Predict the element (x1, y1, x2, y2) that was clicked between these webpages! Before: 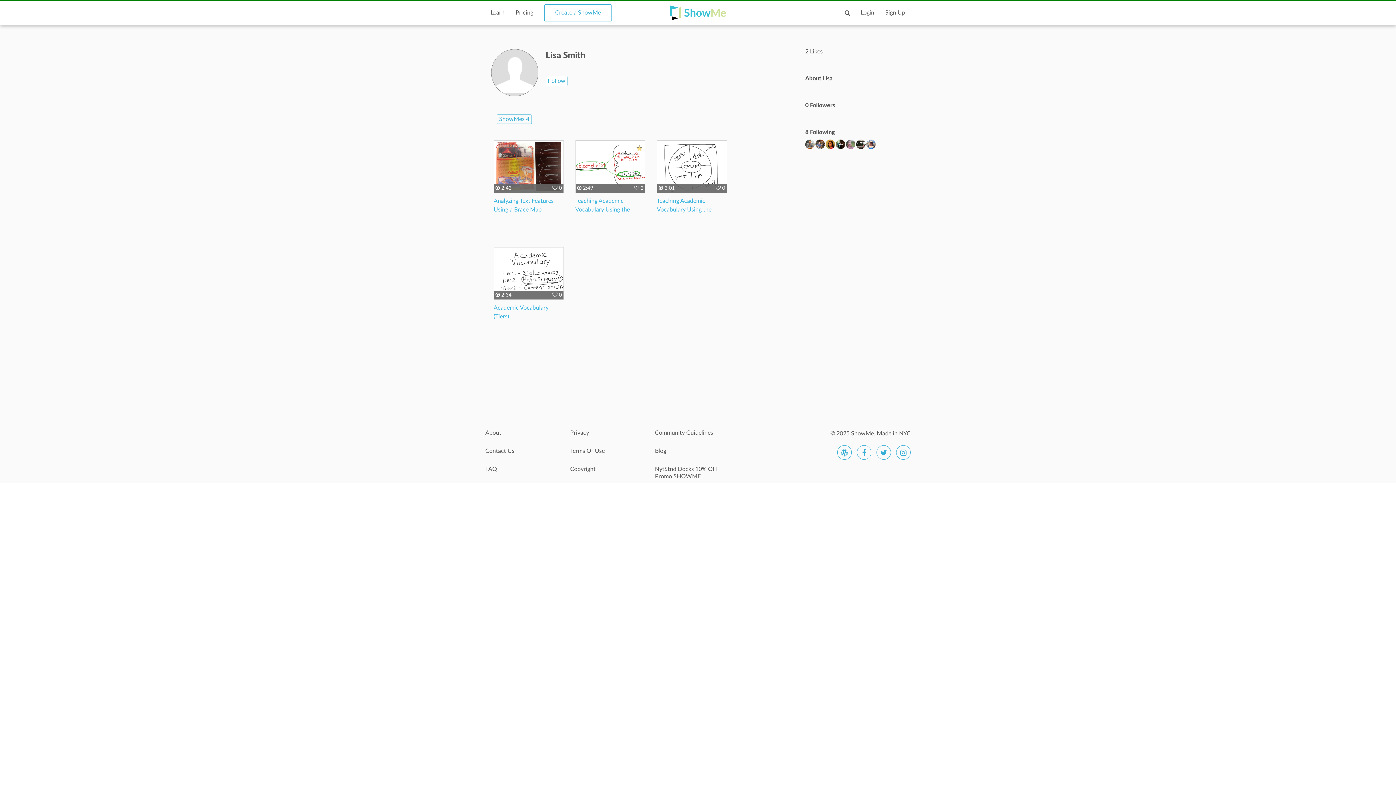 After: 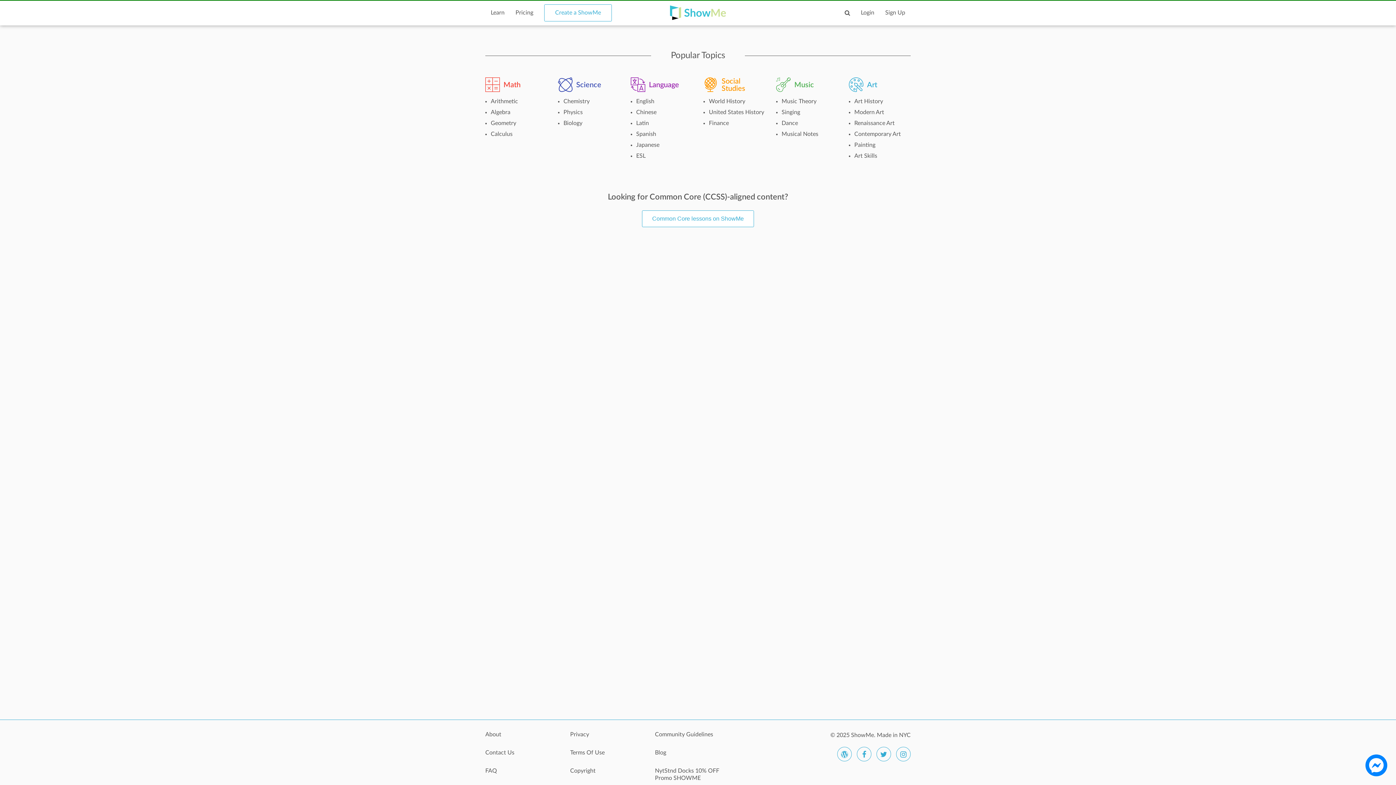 Action: bbox: (485, 4, 510, 25) label: Learn